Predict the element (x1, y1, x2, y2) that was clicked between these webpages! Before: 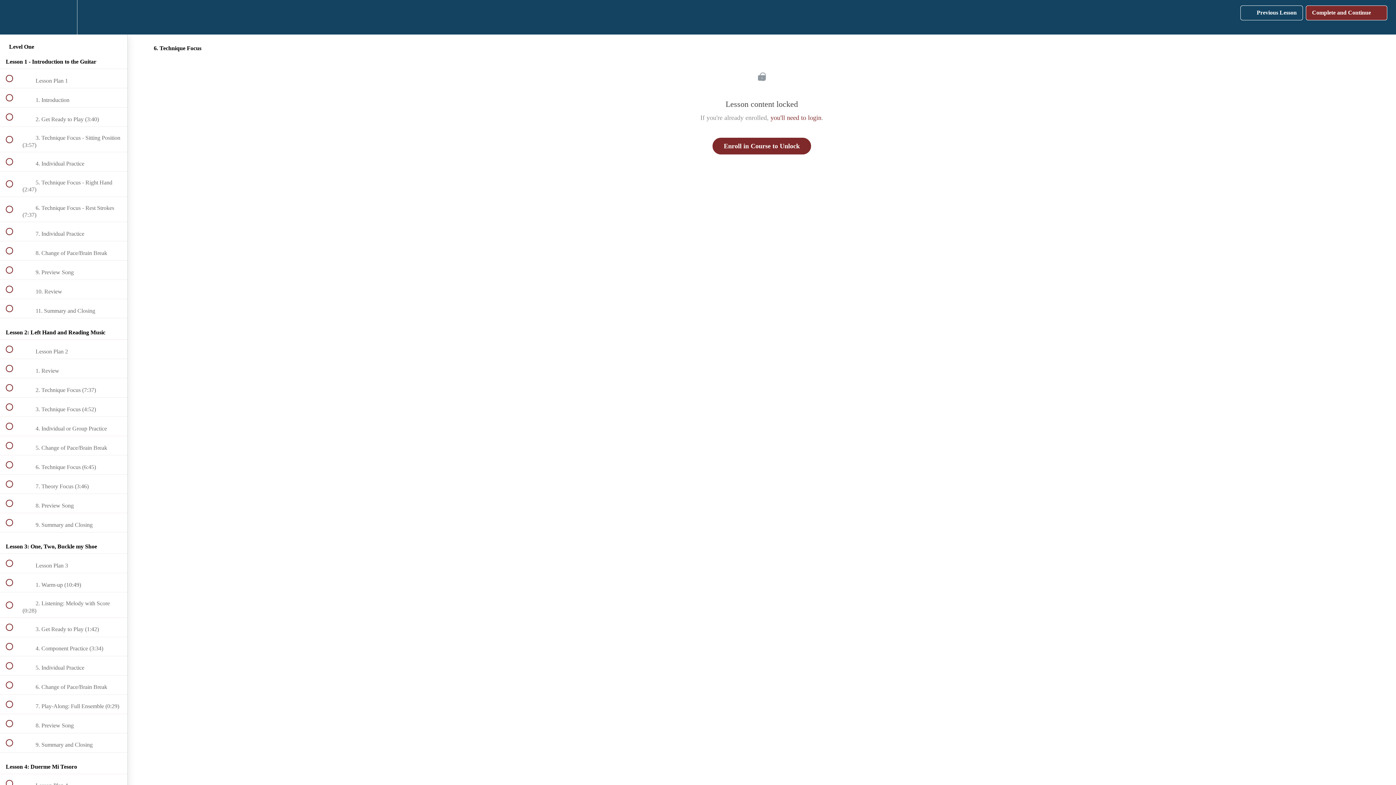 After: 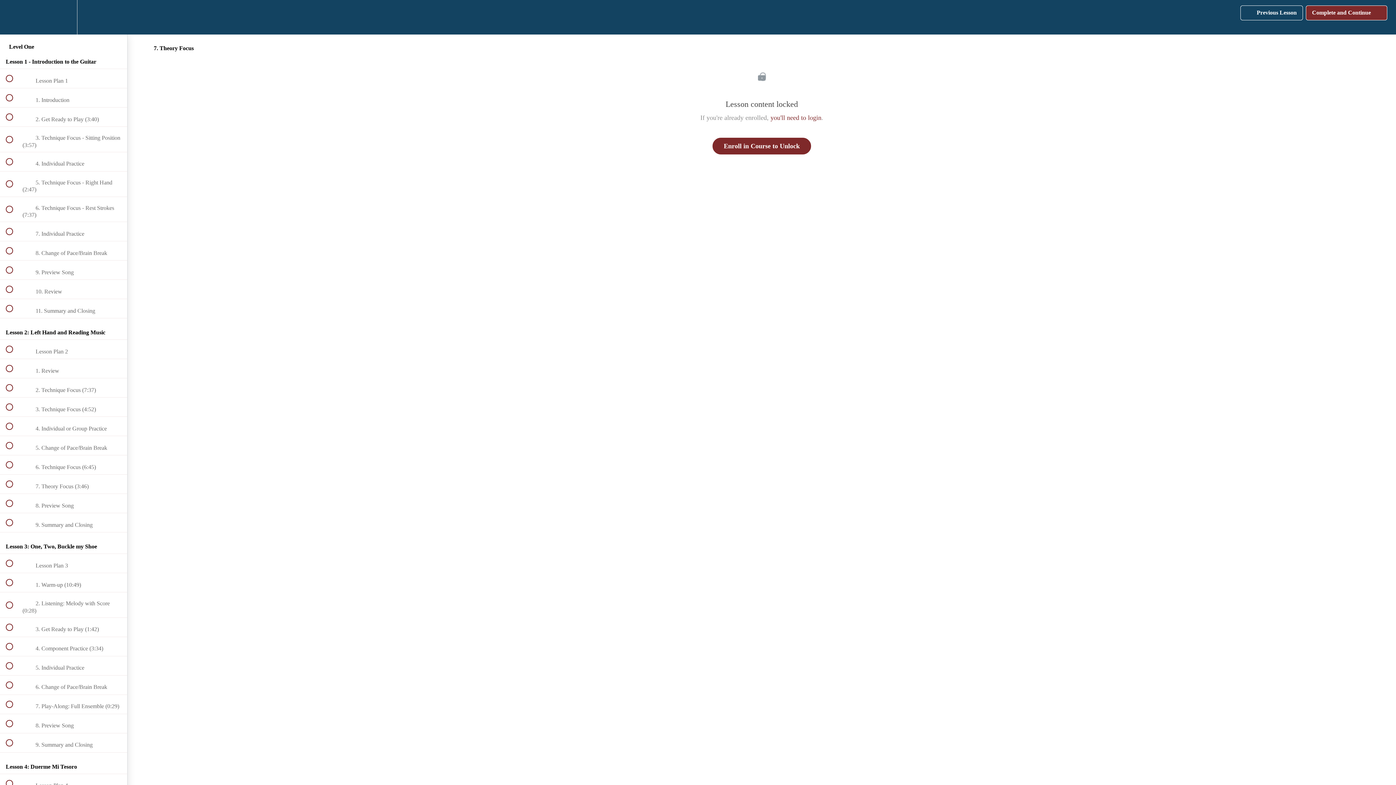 Action: bbox: (0, 474, 127, 493) label:  
 7. Theory Focus (3:46)